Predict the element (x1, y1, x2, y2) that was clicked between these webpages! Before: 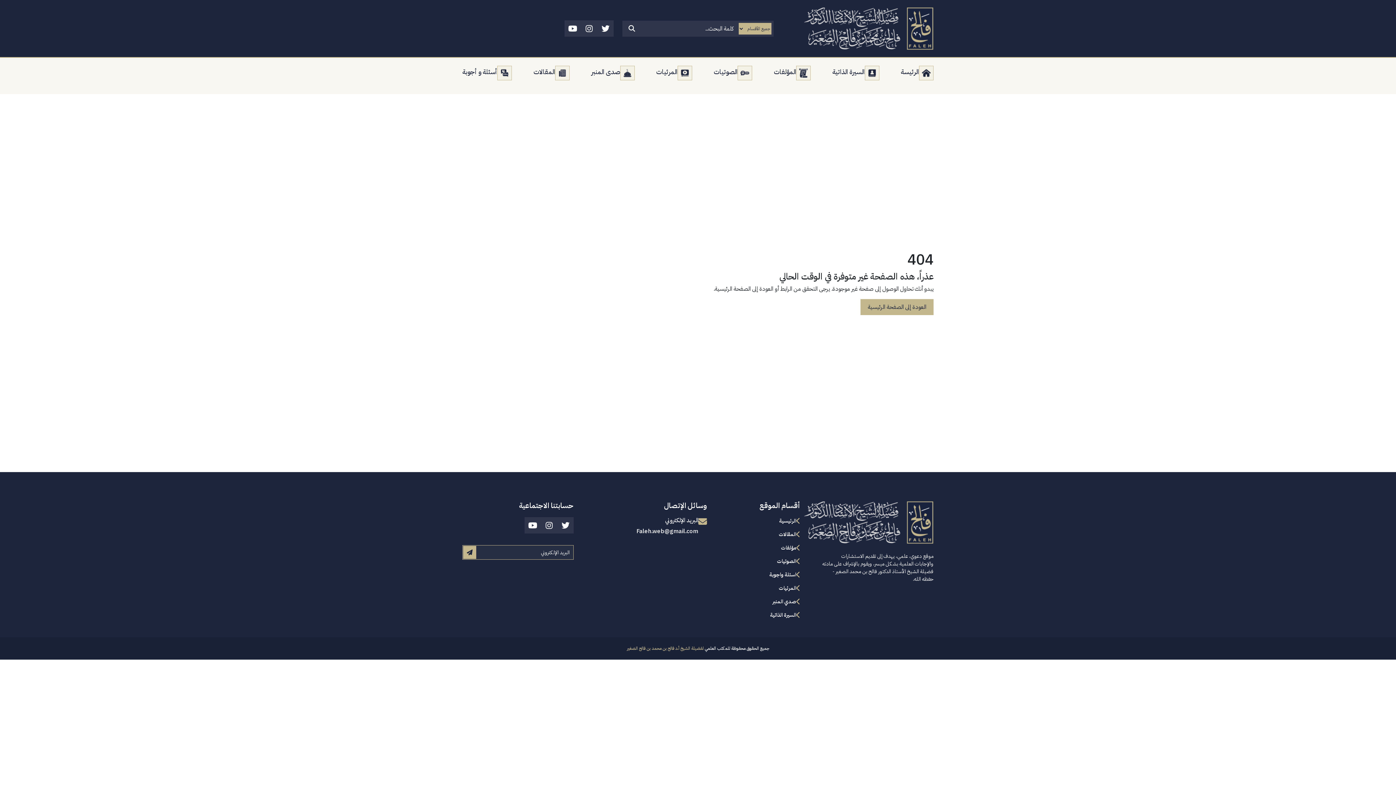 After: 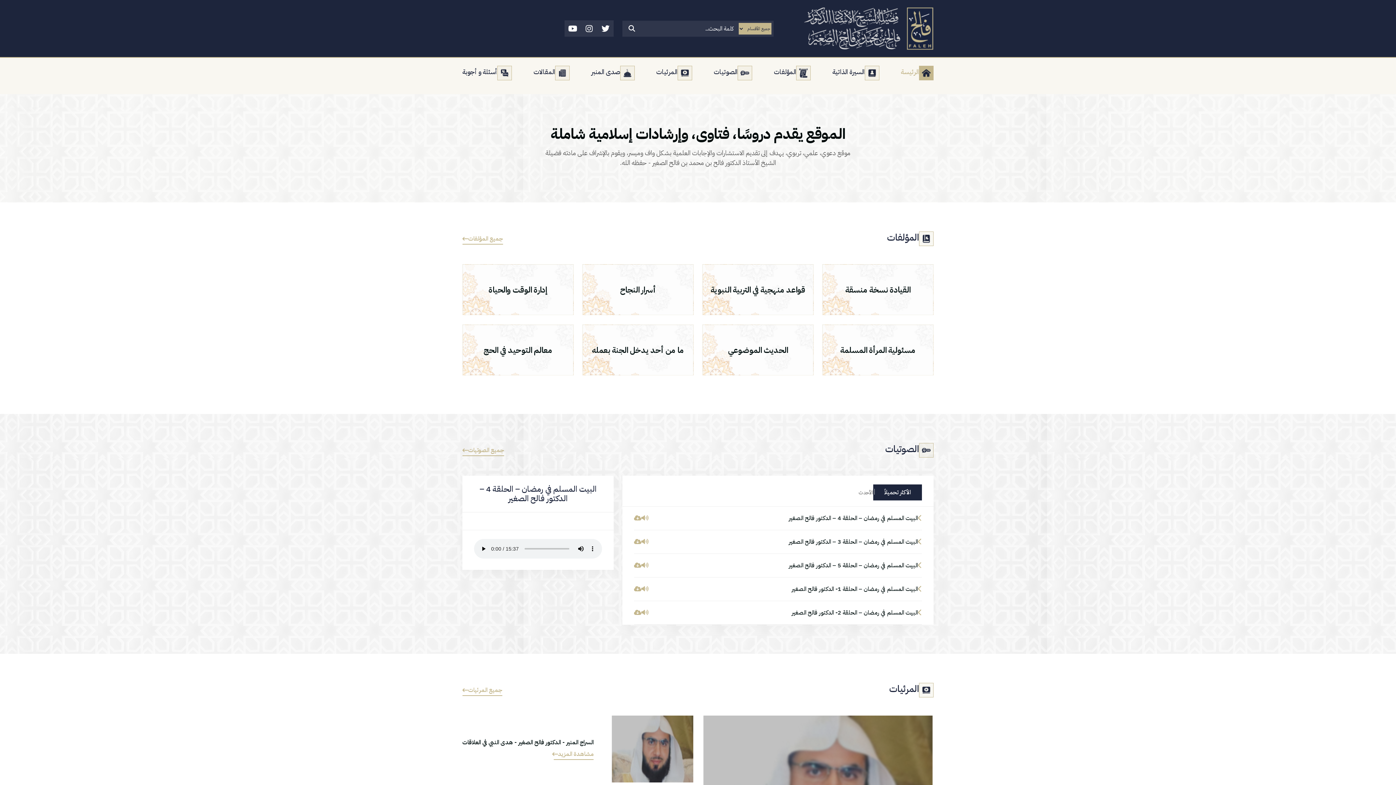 Action: bbox: (804, 522, 933, 531)